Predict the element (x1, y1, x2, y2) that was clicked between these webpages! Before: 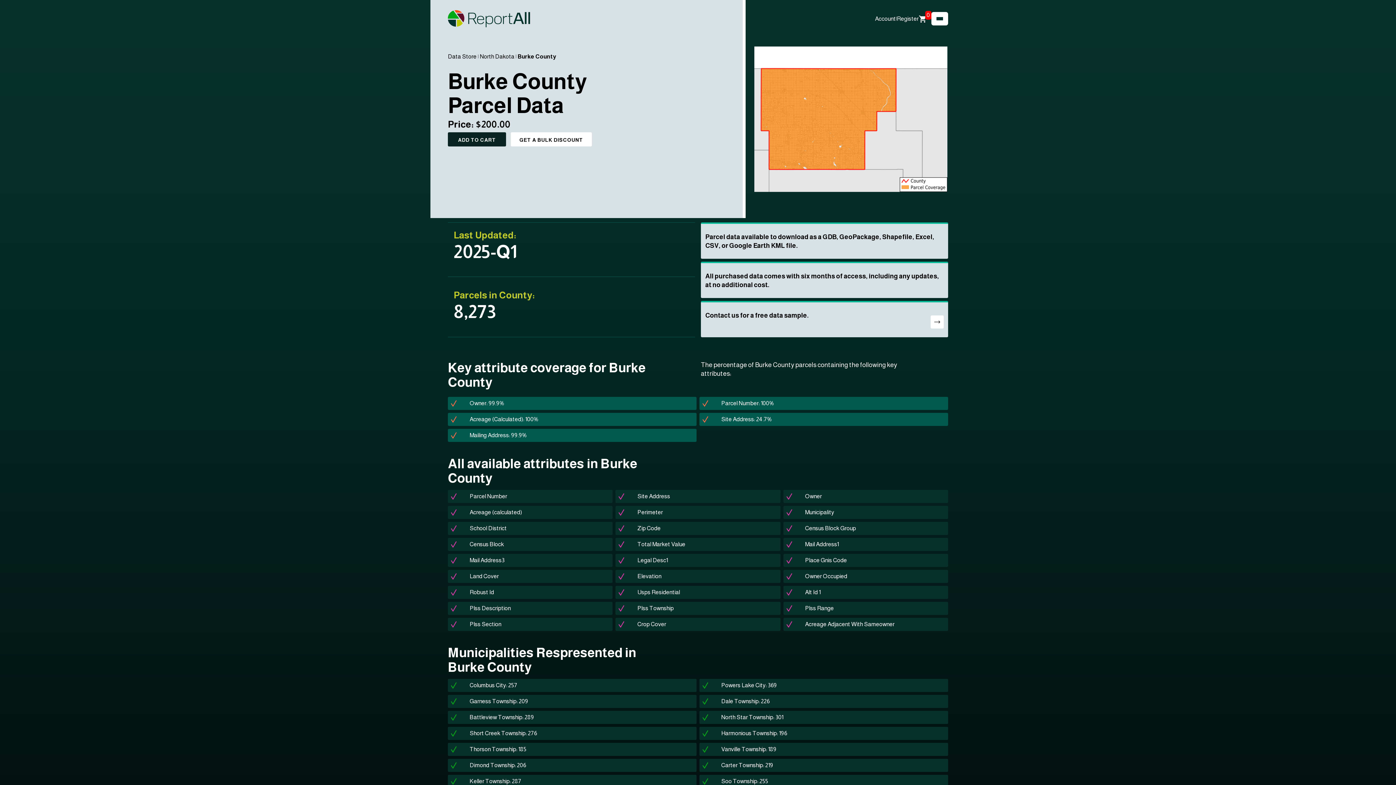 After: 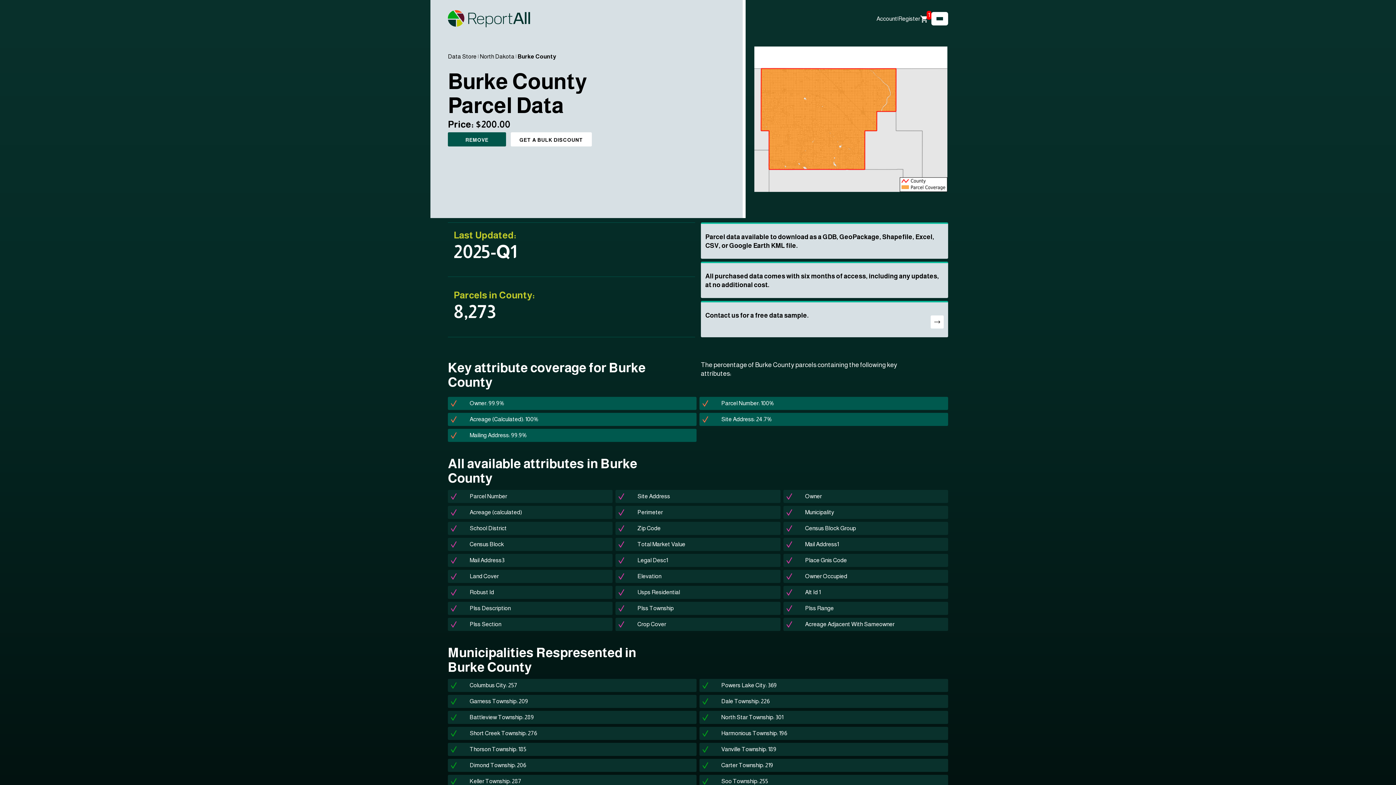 Action: label: ADD TO CART bbox: (448, 132, 506, 146)